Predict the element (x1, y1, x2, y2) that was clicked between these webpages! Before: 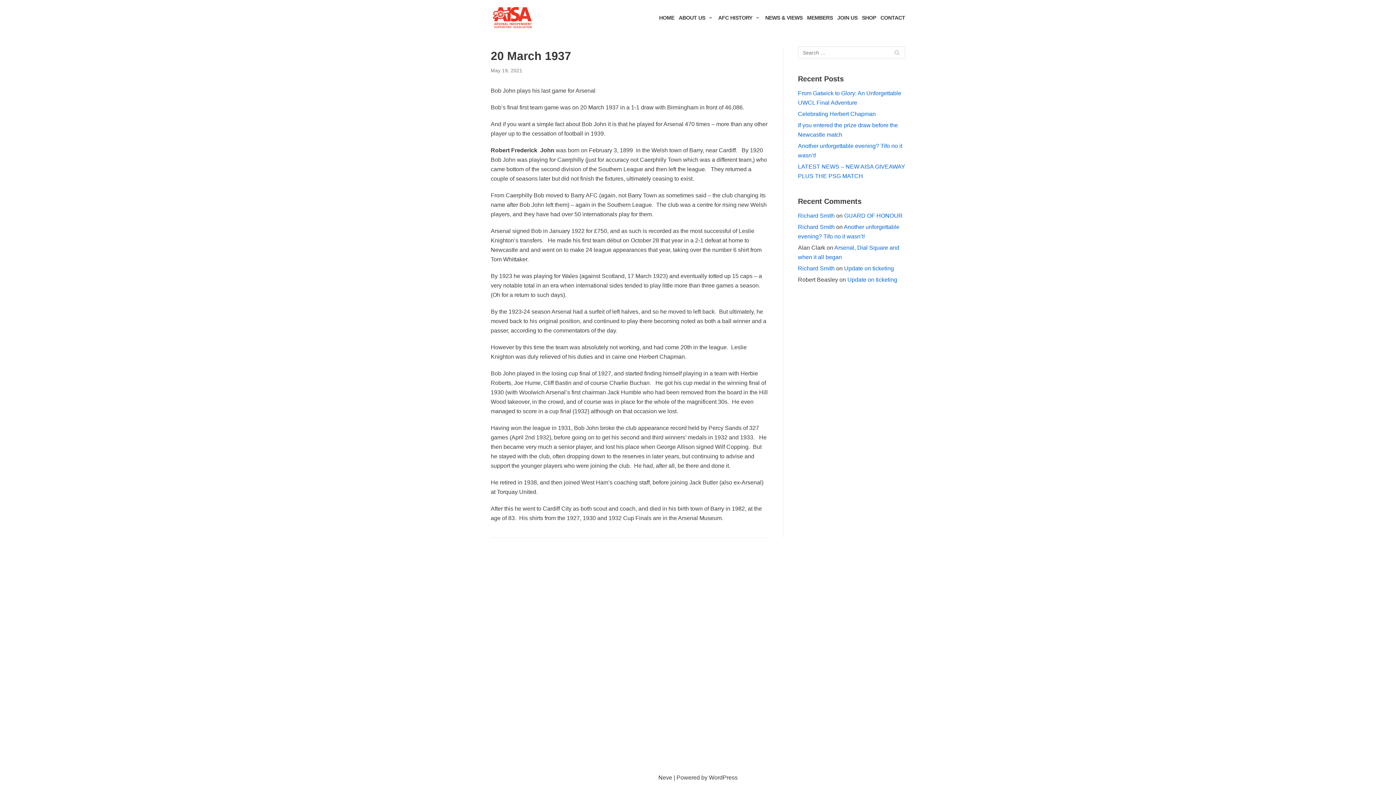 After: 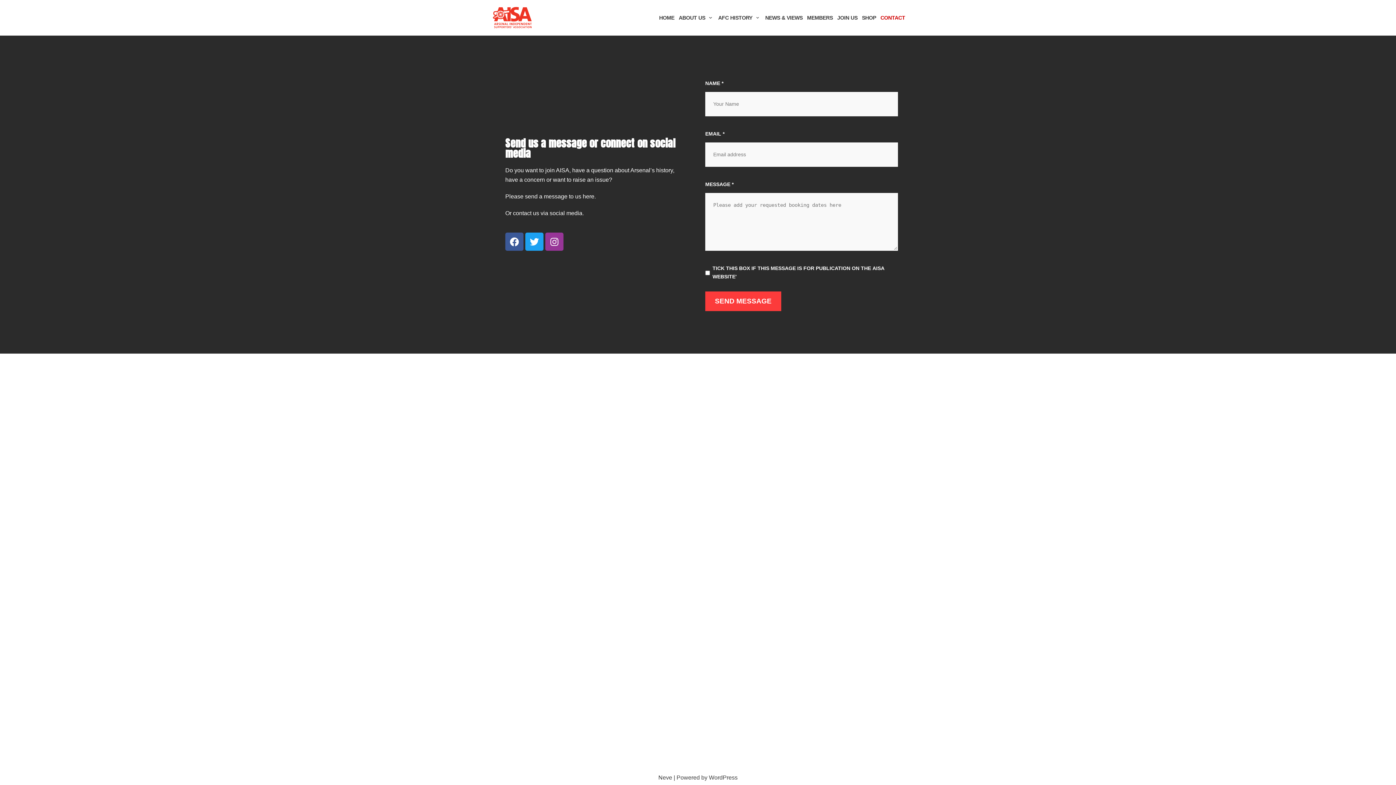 Action: bbox: (880, 13, 905, 22) label: CONTACT